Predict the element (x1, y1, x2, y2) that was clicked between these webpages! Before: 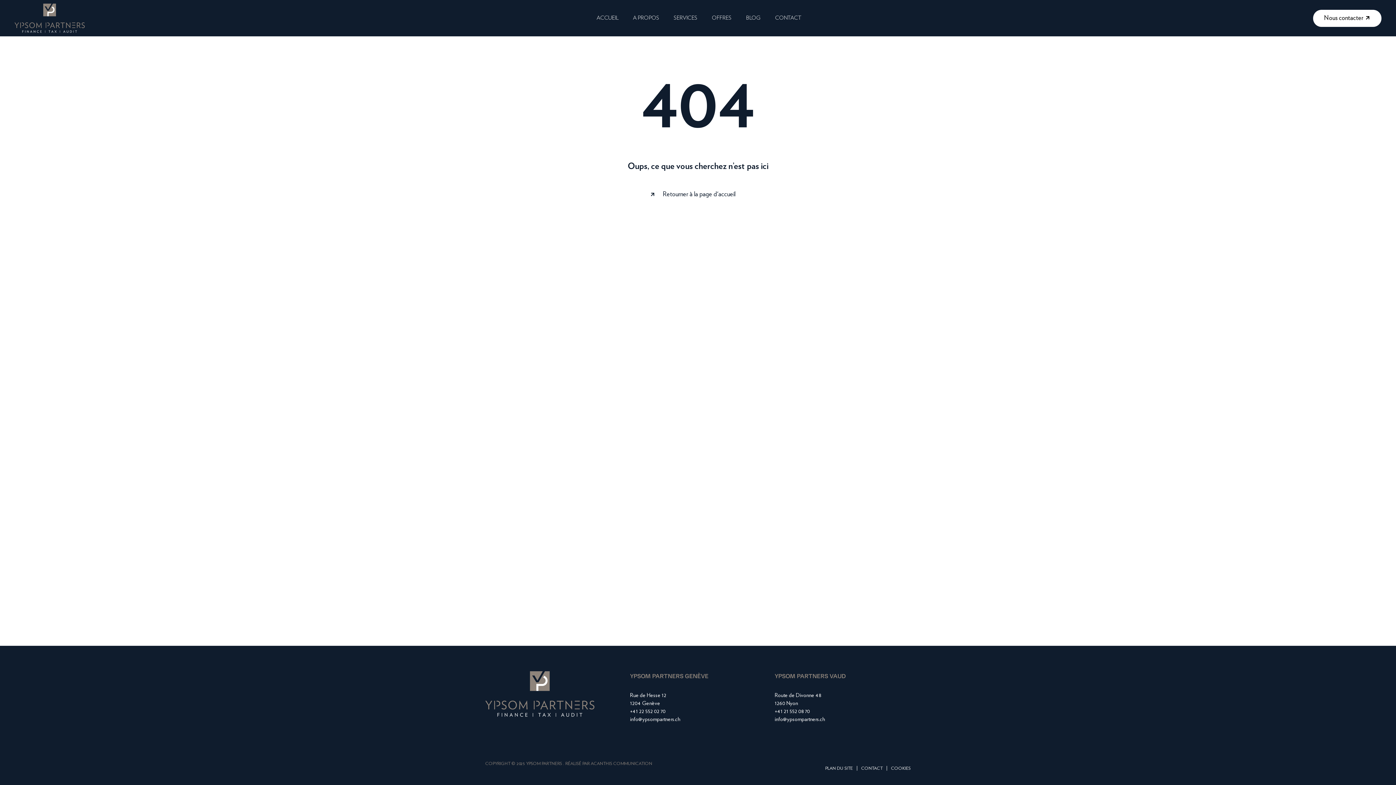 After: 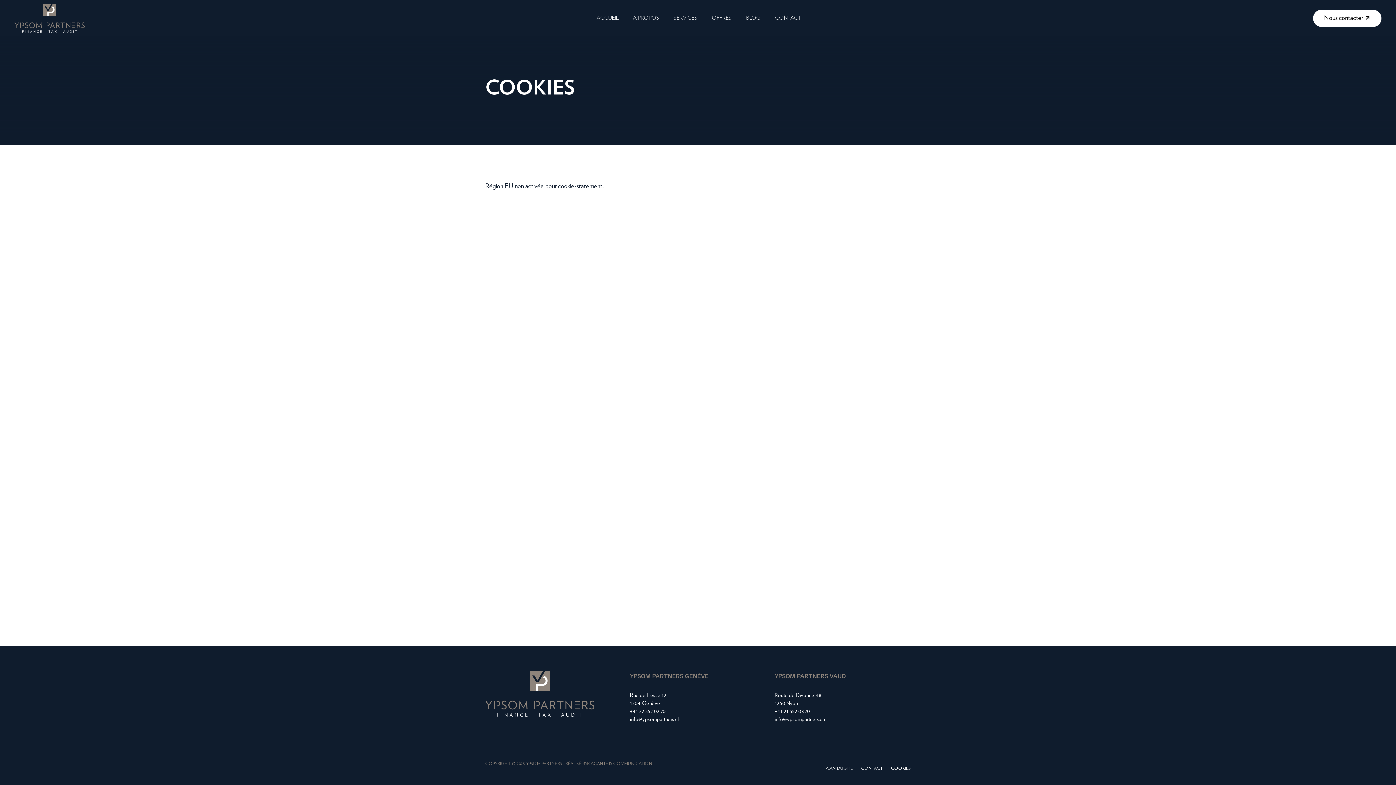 Action: bbox: (891, 766, 910, 770) label: COOKIES